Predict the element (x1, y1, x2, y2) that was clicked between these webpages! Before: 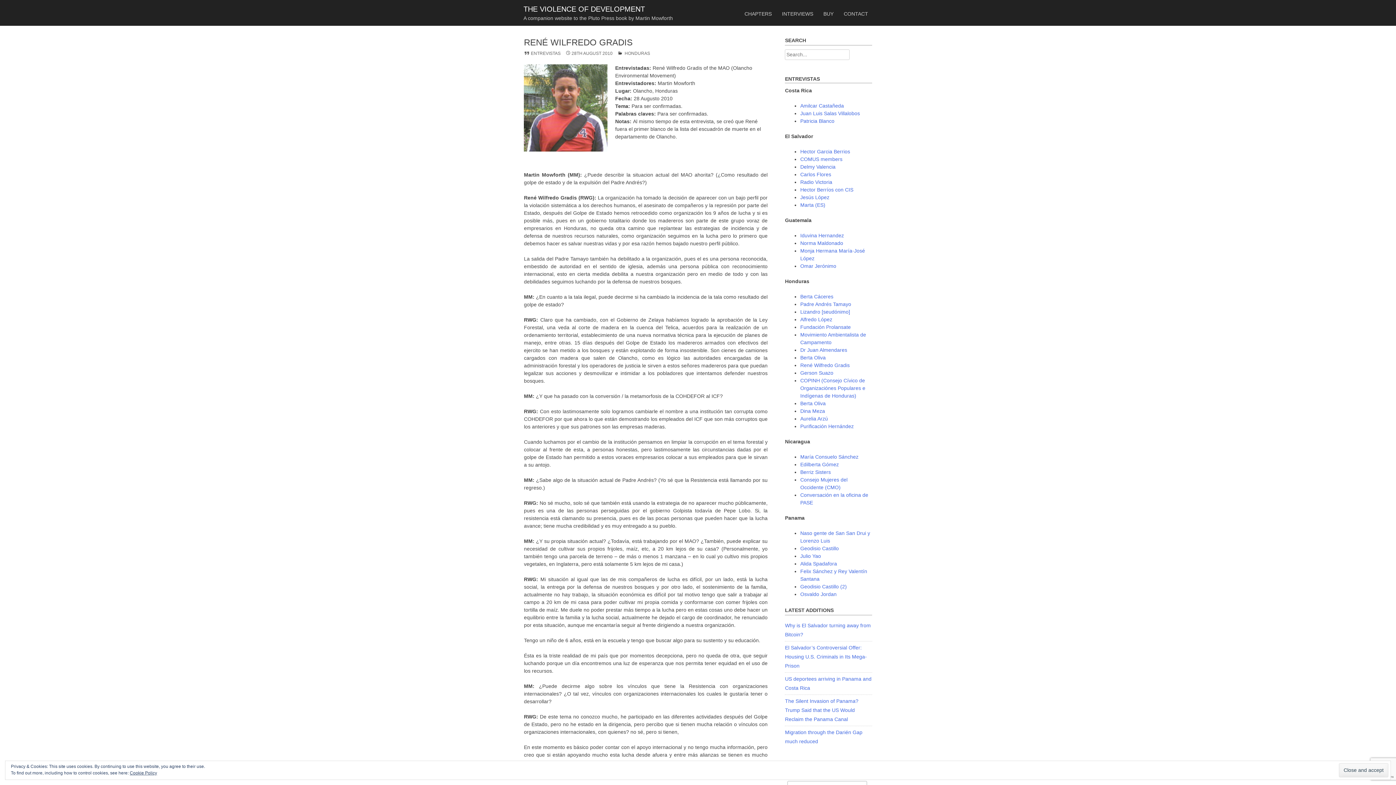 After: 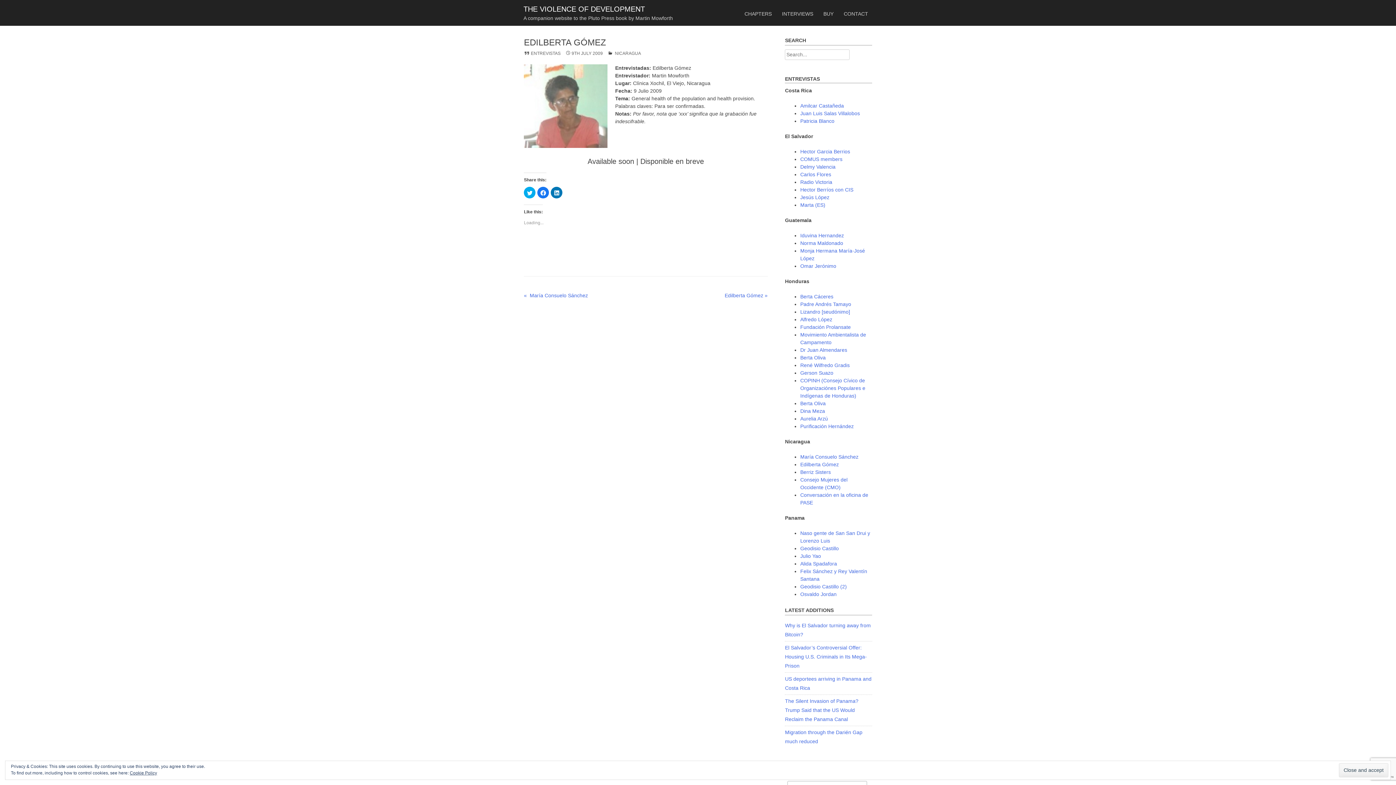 Action: bbox: (800, 461, 839, 467) label: Edilberta Gómez